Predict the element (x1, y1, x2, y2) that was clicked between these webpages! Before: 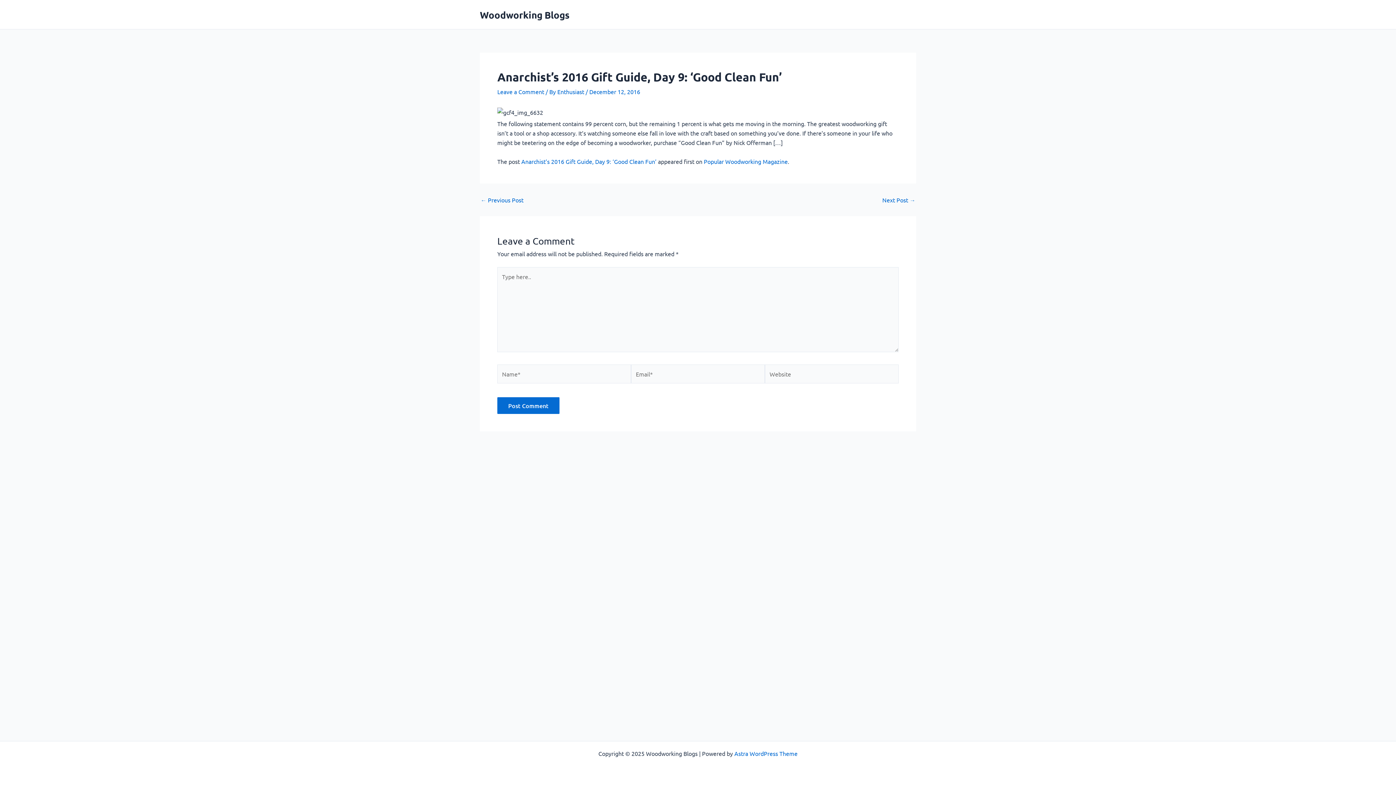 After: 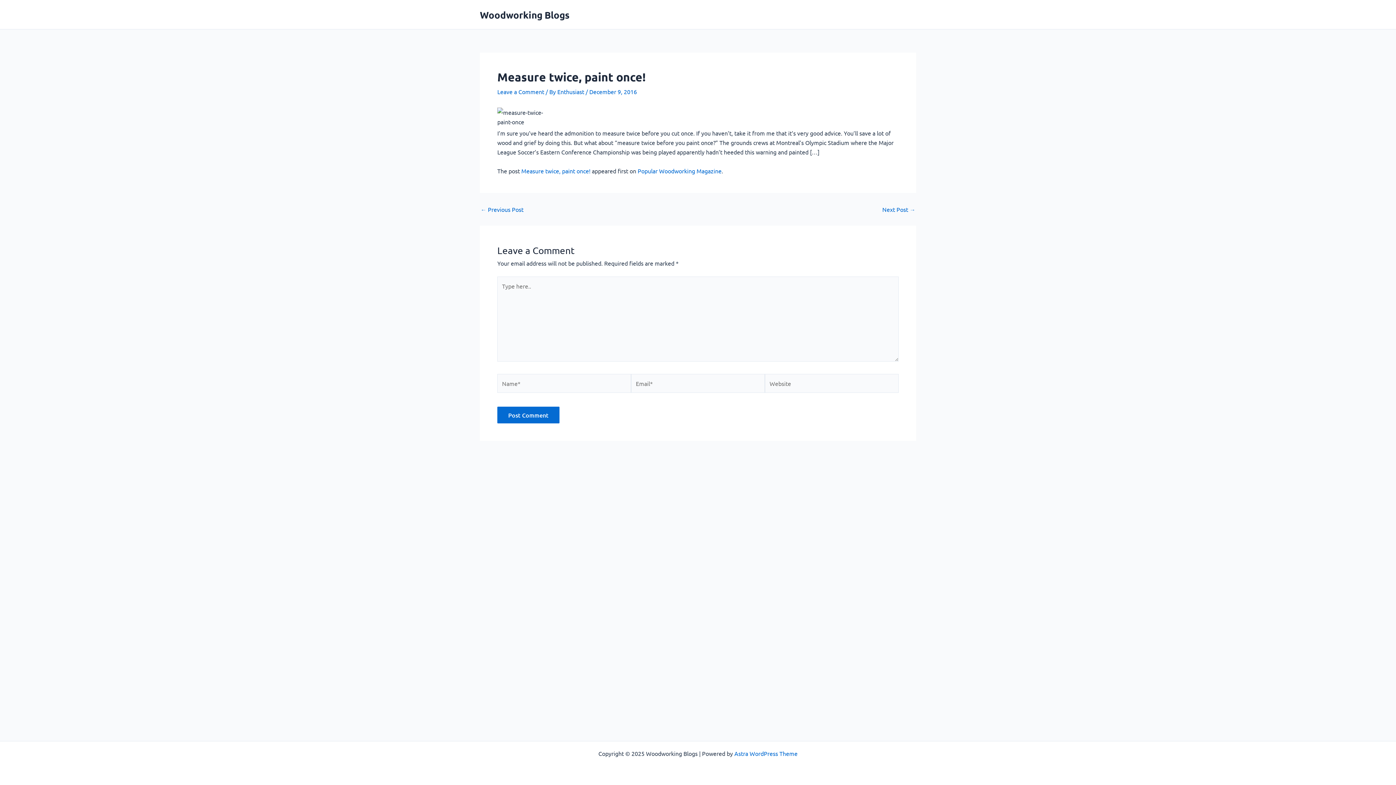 Action: label: ← Previous Post bbox: (480, 196, 523, 202)